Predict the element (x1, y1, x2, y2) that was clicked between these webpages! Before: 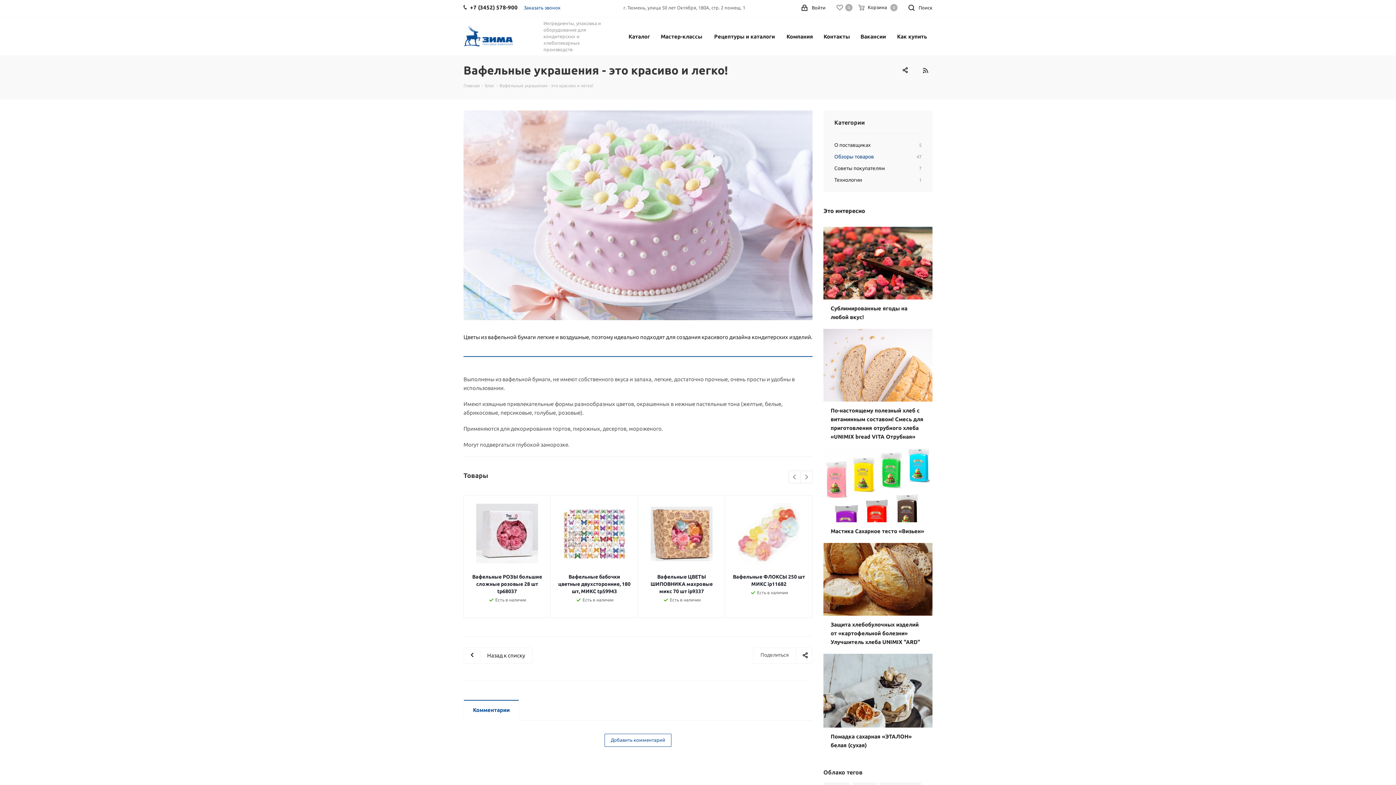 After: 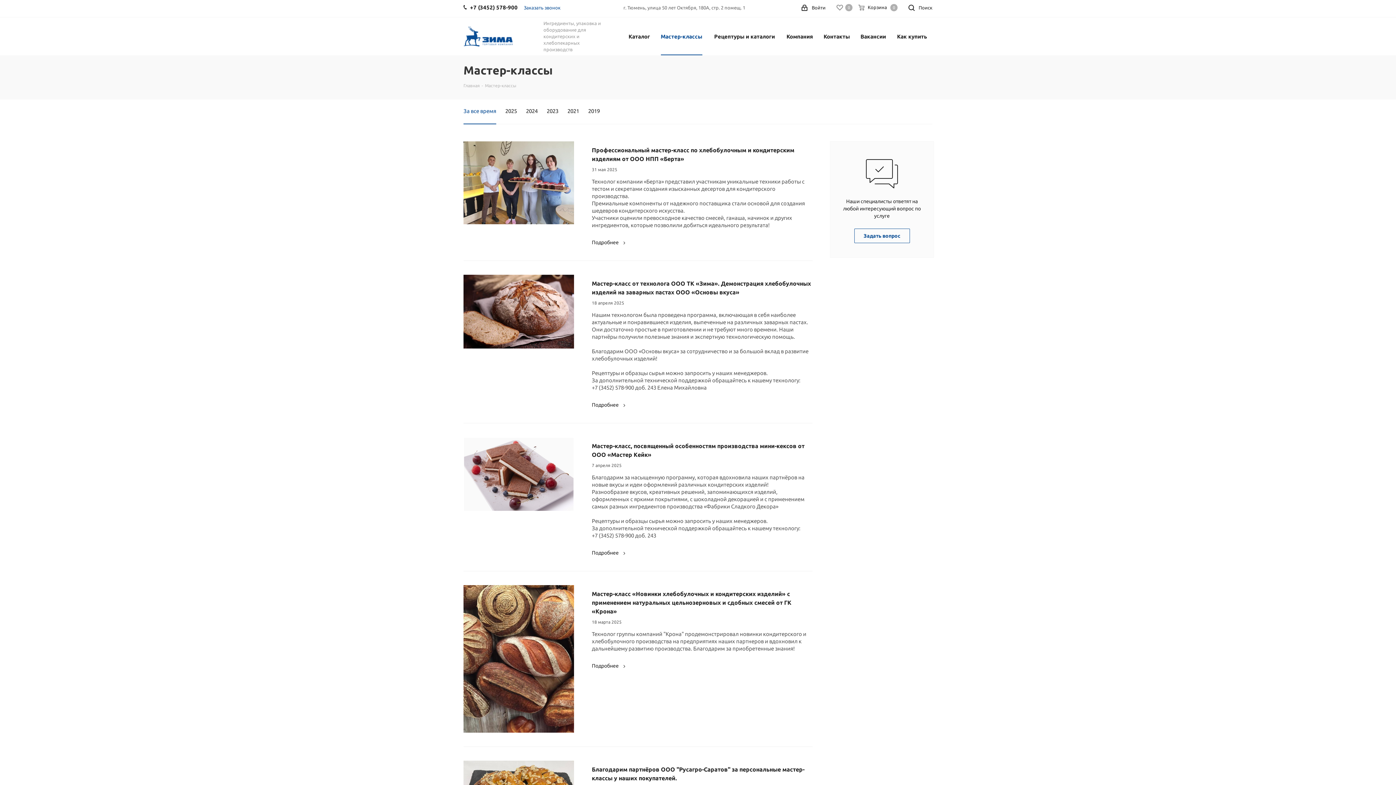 Action: label: Мастер-классы bbox: (656, 17, 706, 55)